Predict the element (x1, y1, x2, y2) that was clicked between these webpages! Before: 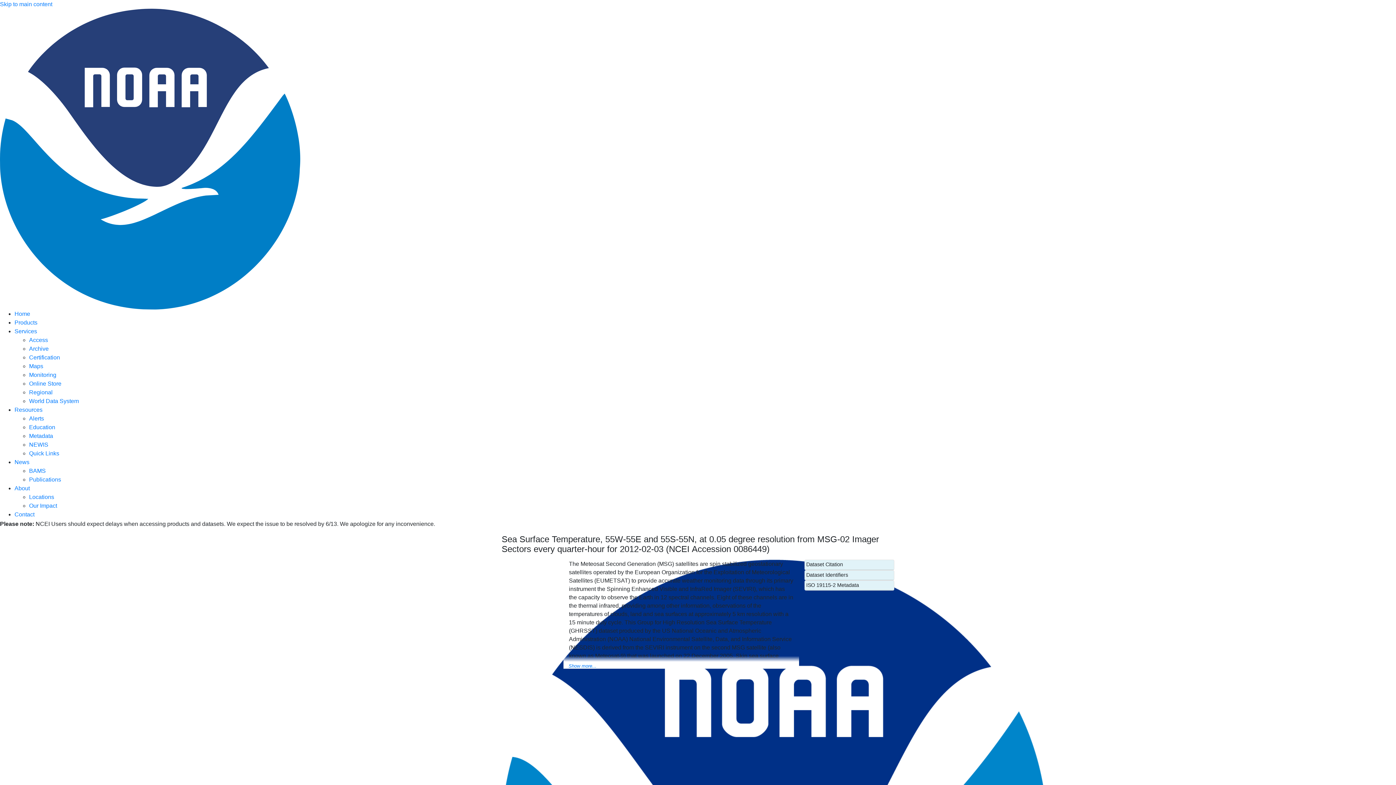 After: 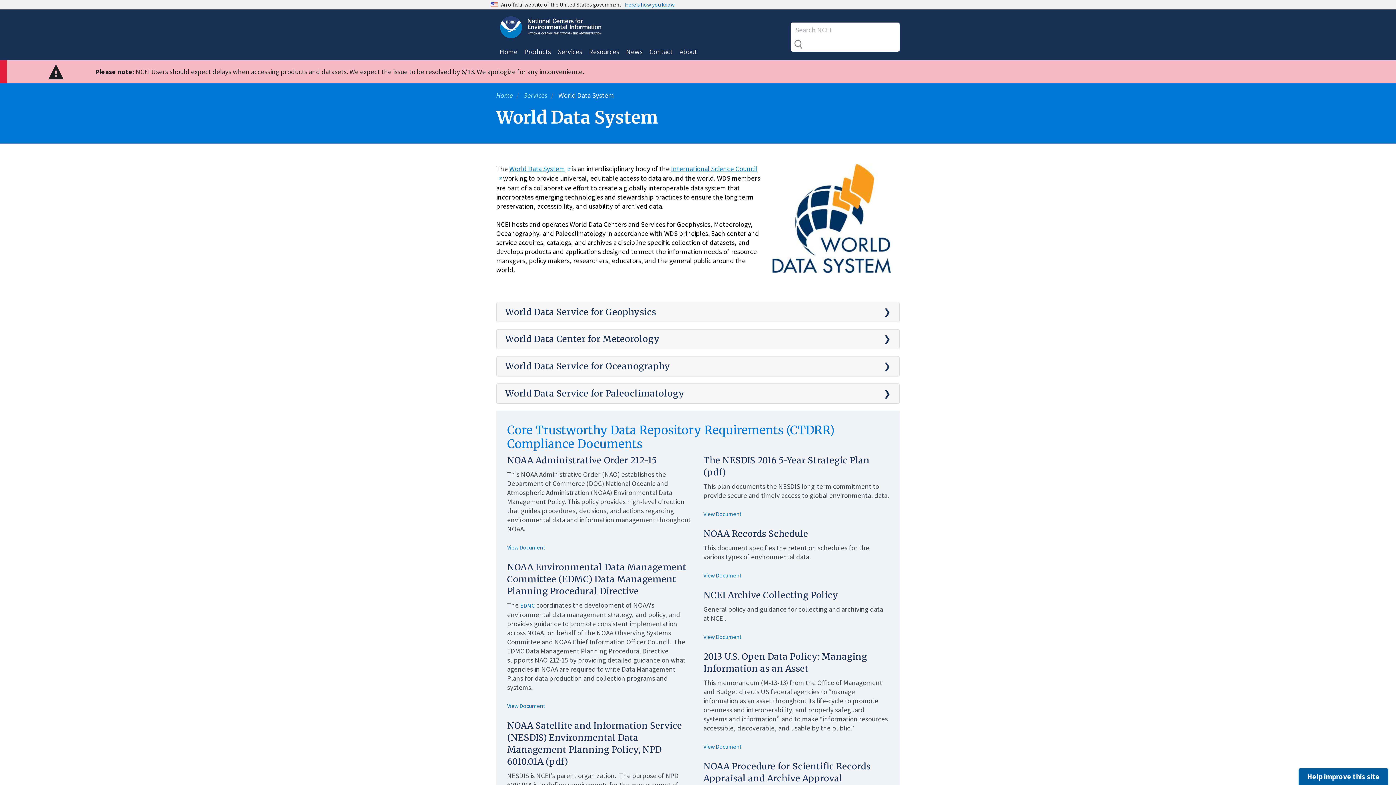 Action: label: World Data System bbox: (29, 398, 78, 404)